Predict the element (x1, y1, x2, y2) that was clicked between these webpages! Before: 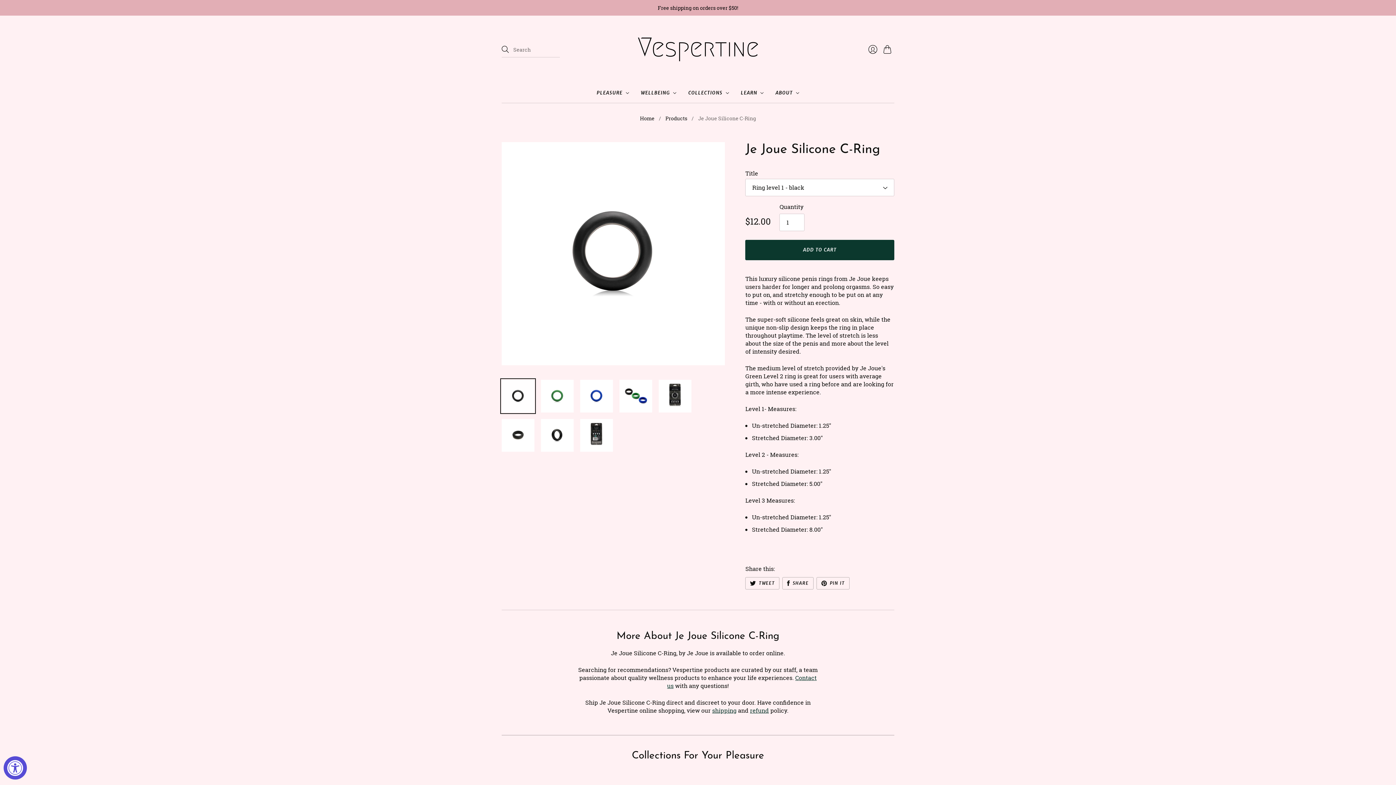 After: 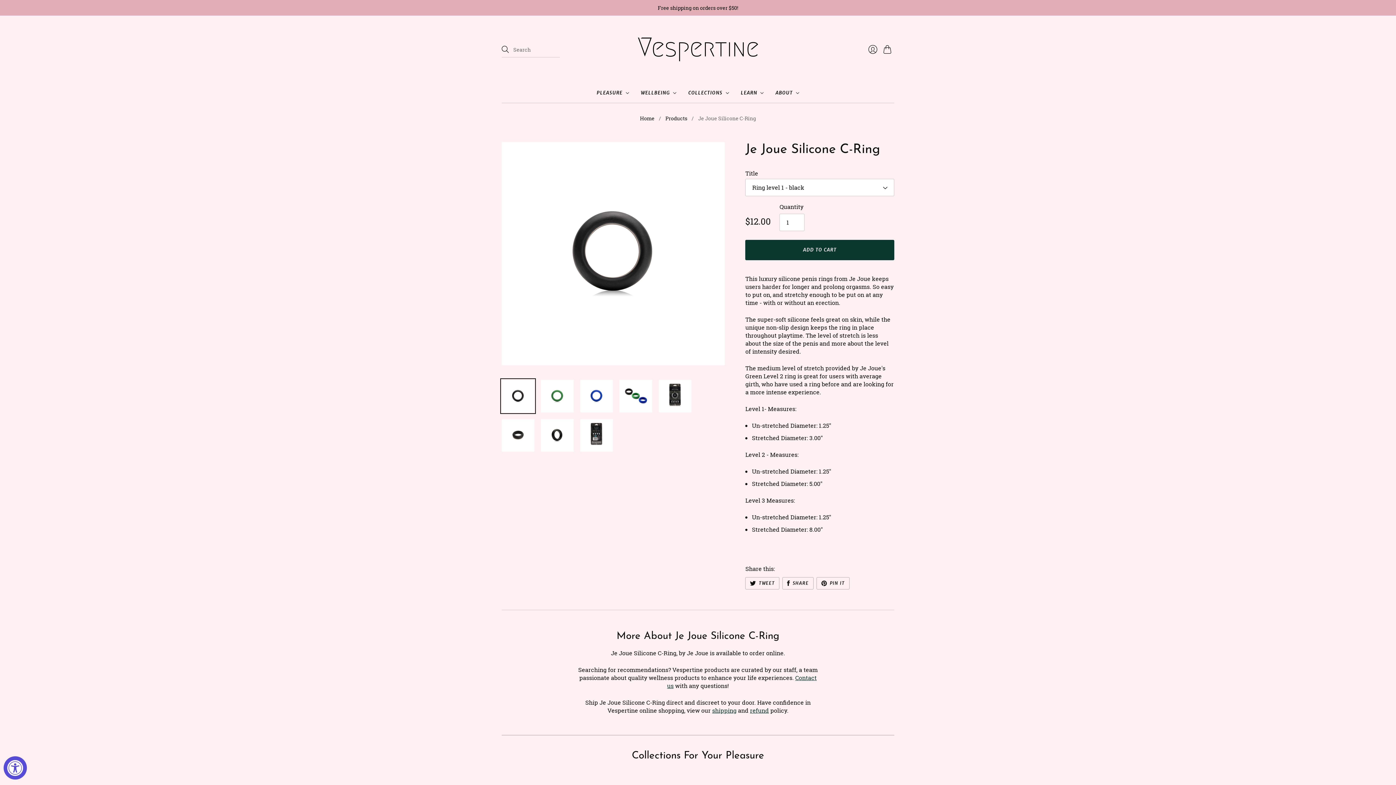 Action: bbox: (501, 380, 534, 412) label: Je Joue Silicone C-Ring thumbnail